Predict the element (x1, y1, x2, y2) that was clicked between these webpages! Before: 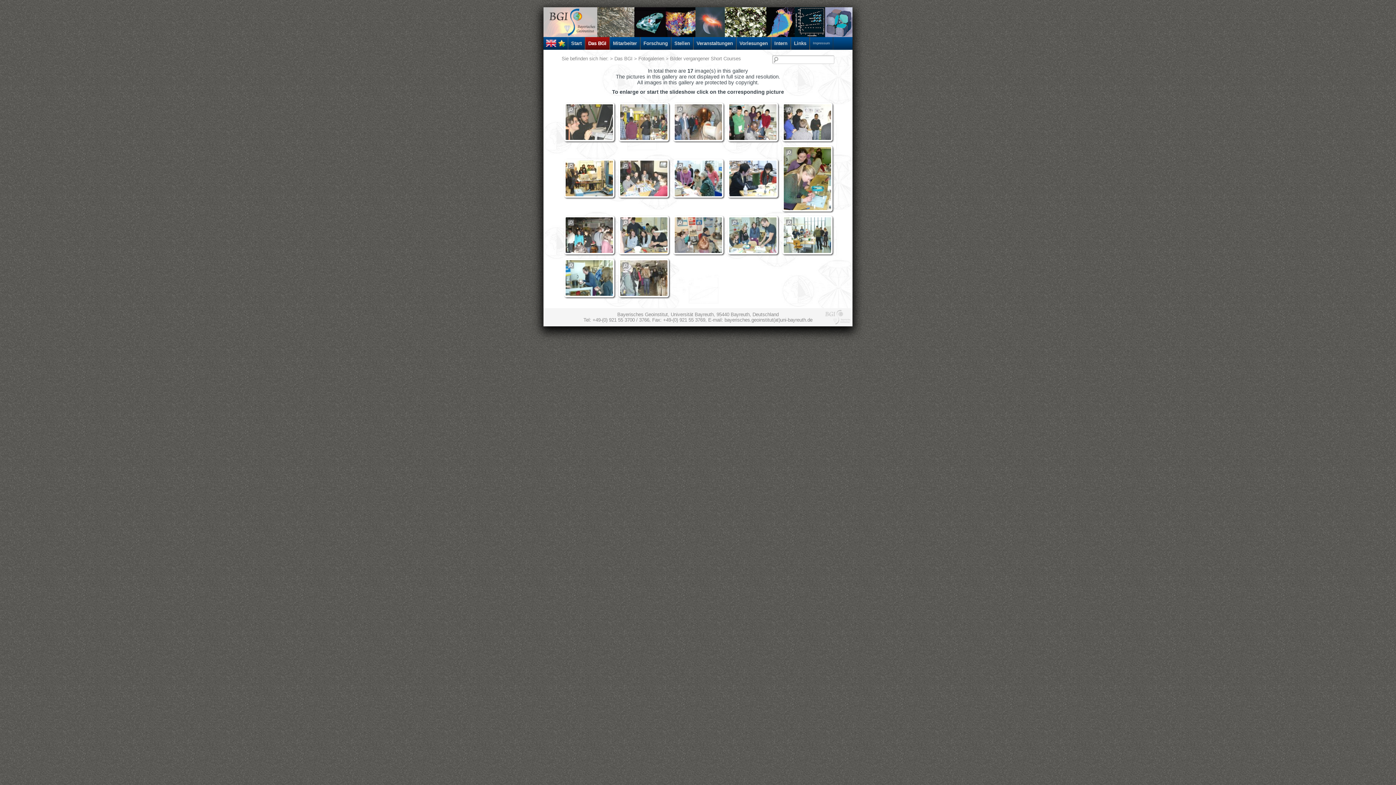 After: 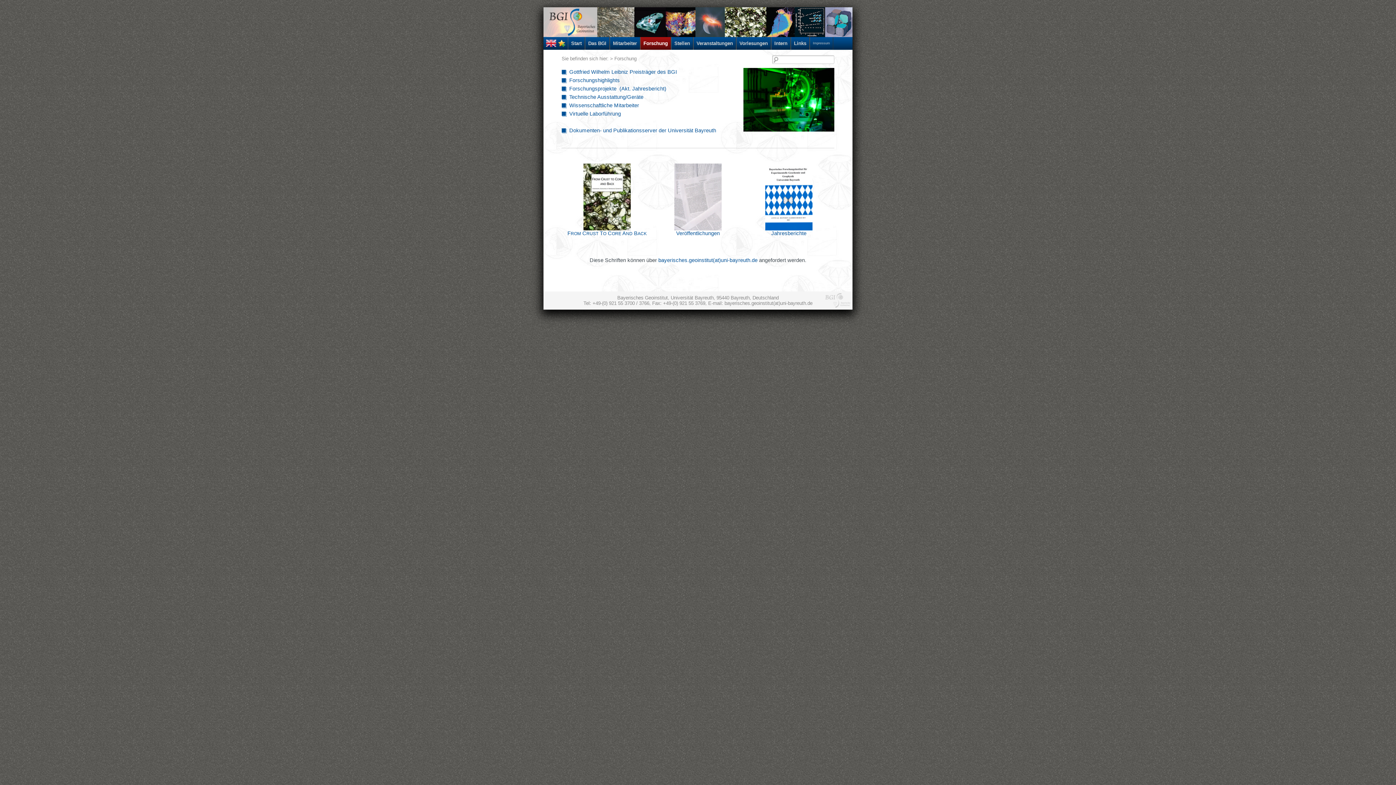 Action: label: Forschung bbox: (640, 37, 671, 49)